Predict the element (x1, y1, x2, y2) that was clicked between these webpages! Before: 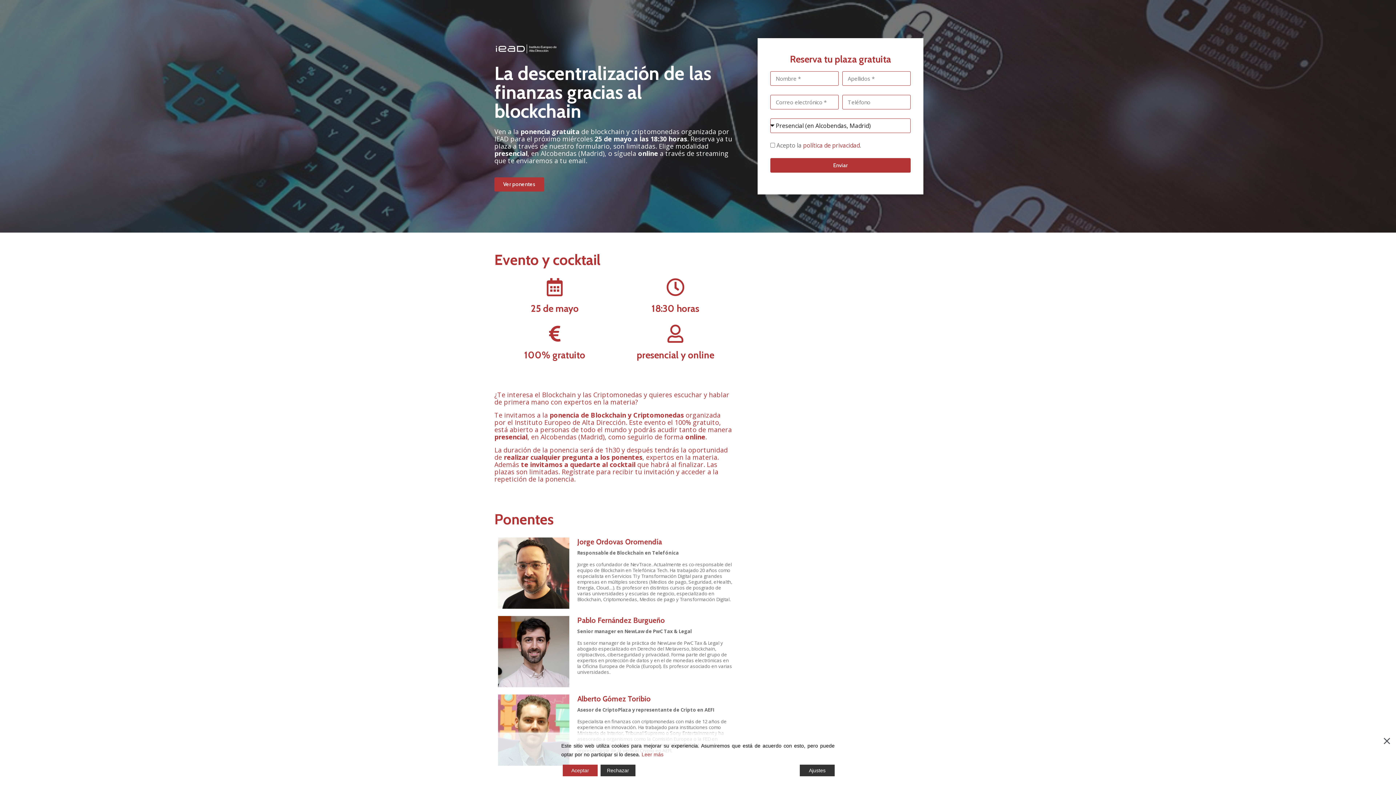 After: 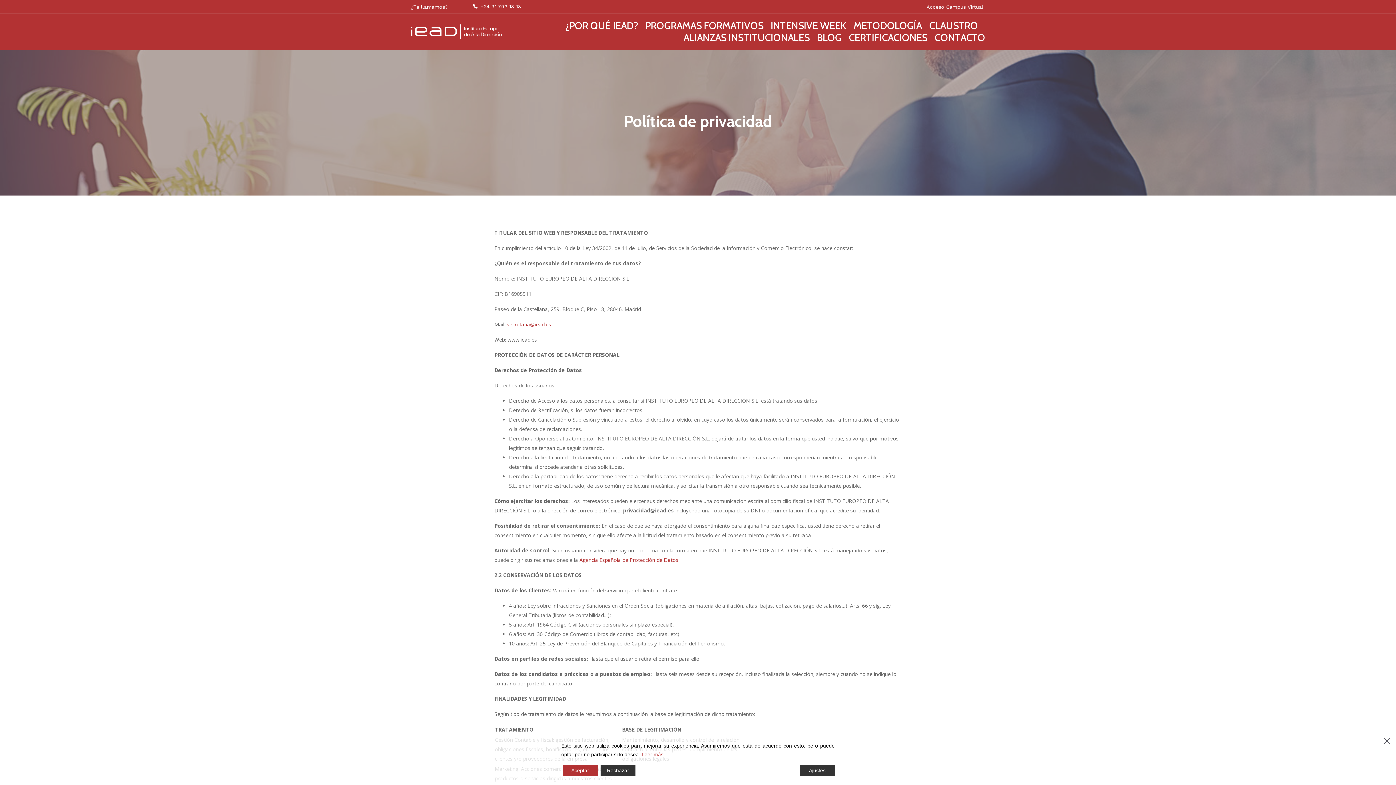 Action: label: Leer más bbox: (641, 752, 663, 757)